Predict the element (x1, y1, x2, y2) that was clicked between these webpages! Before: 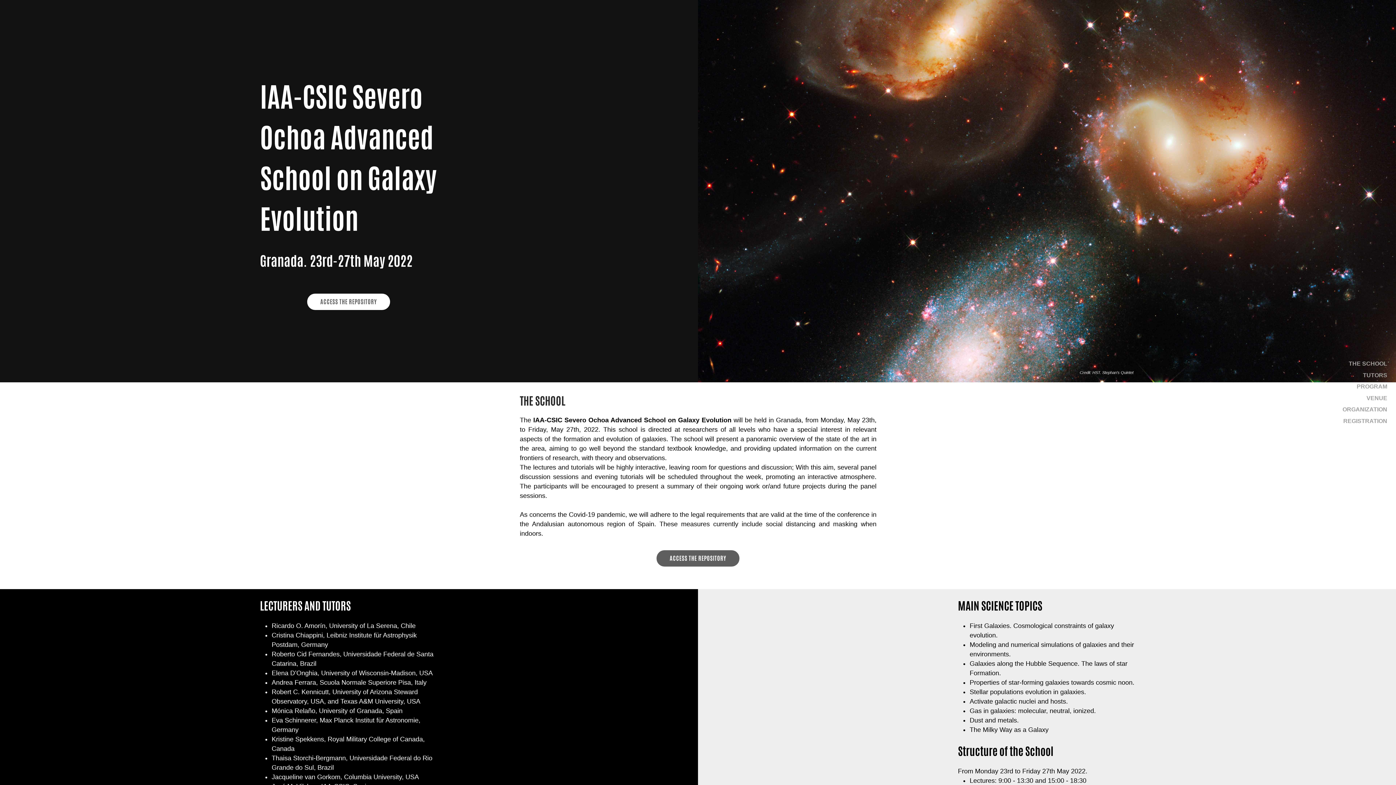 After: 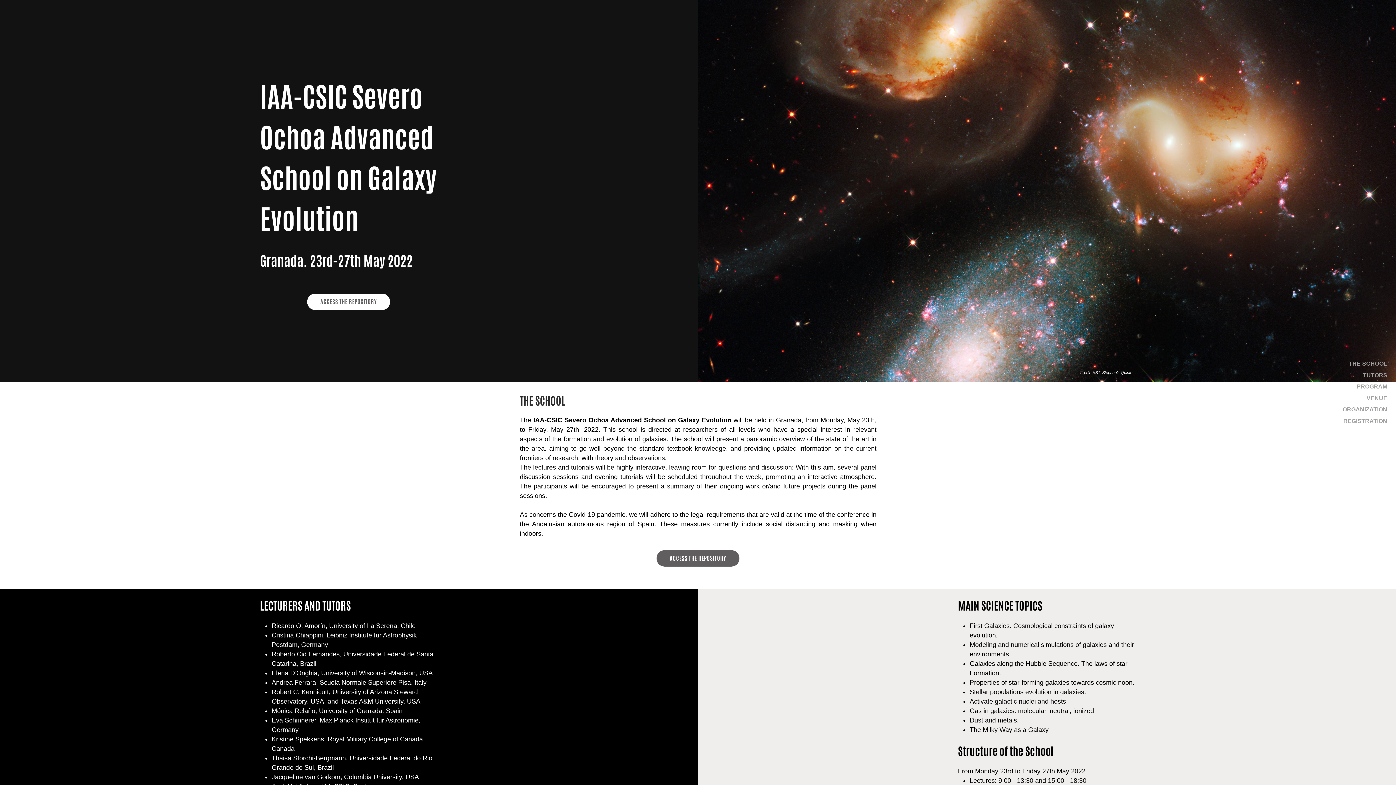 Action: bbox: (1312, 405, 1387, 413) label: ORGANIZATION